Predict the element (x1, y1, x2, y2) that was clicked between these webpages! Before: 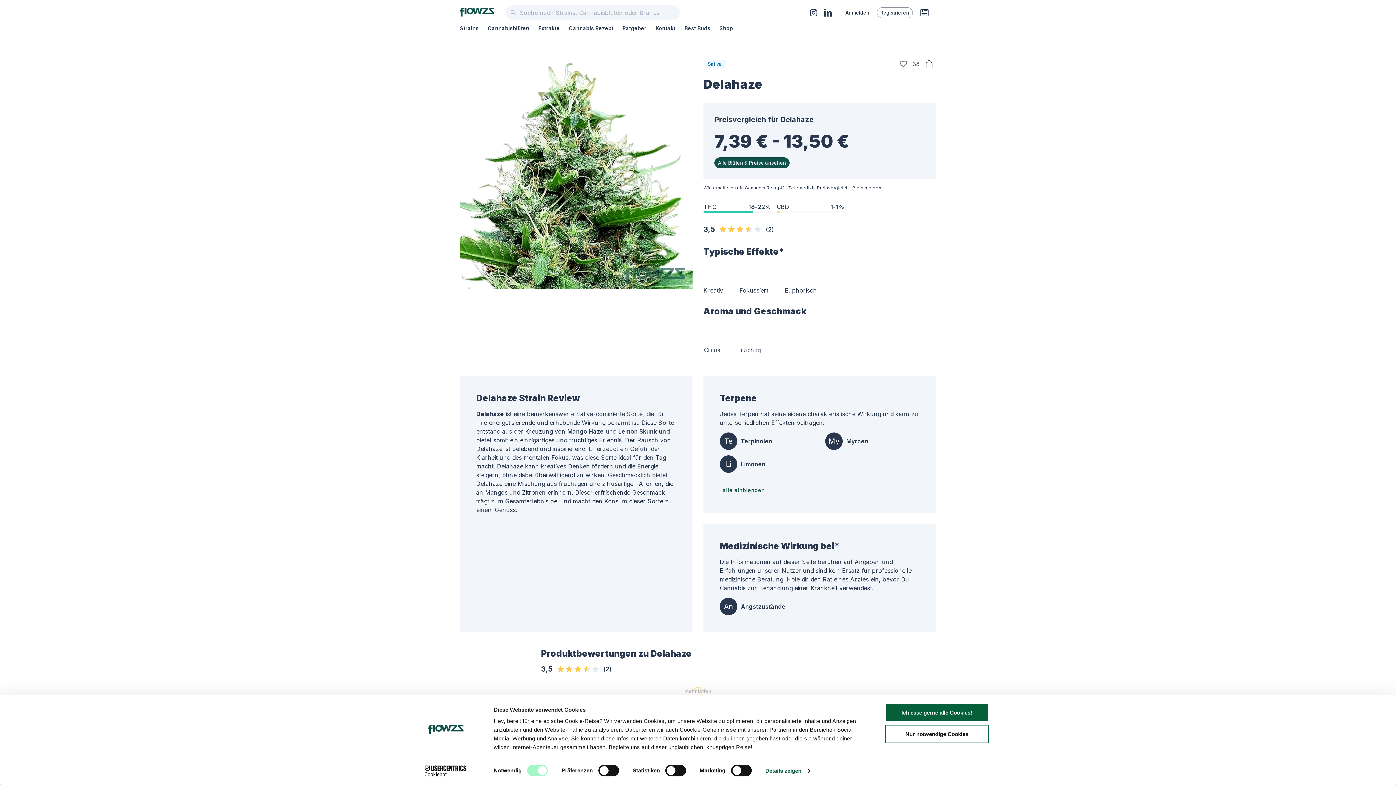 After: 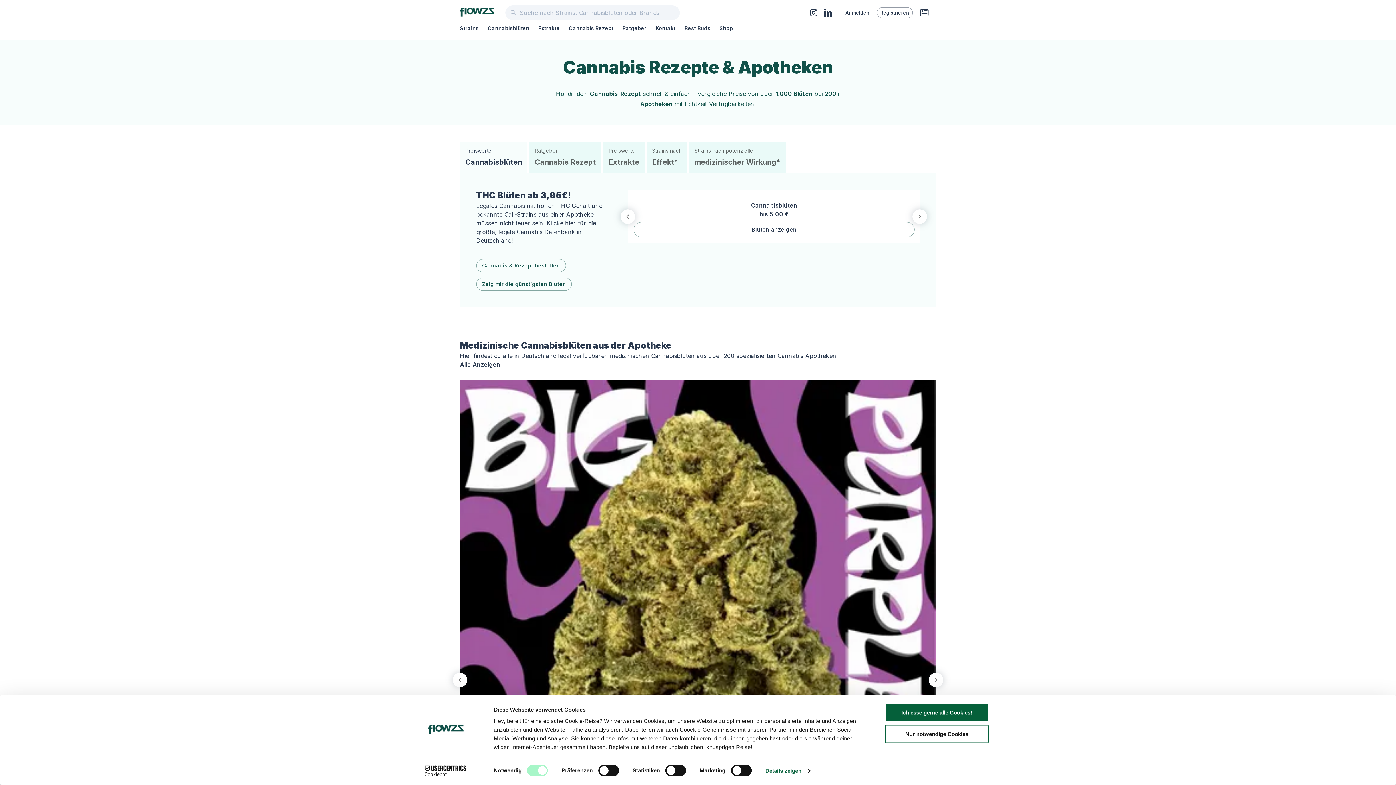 Action: bbox: (460, 7, 494, 17)